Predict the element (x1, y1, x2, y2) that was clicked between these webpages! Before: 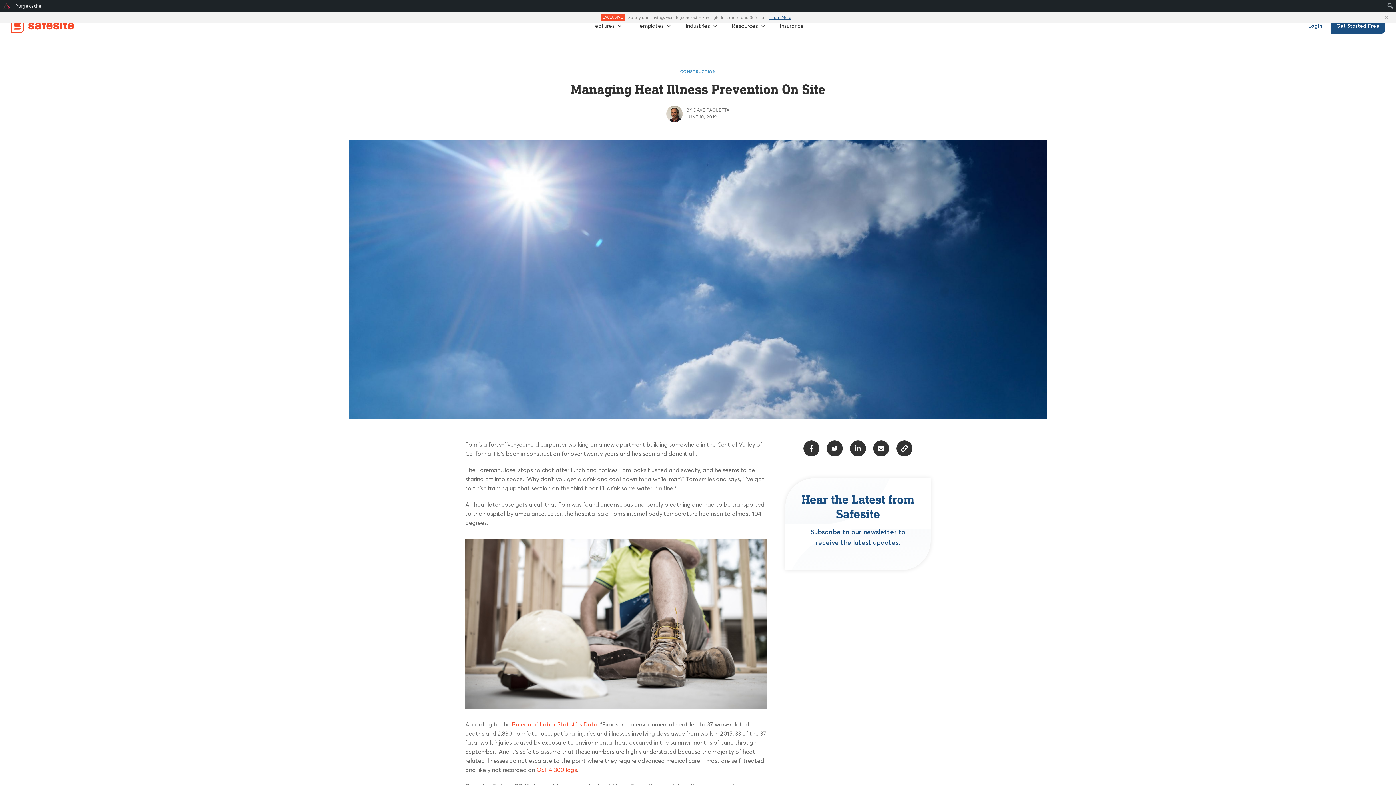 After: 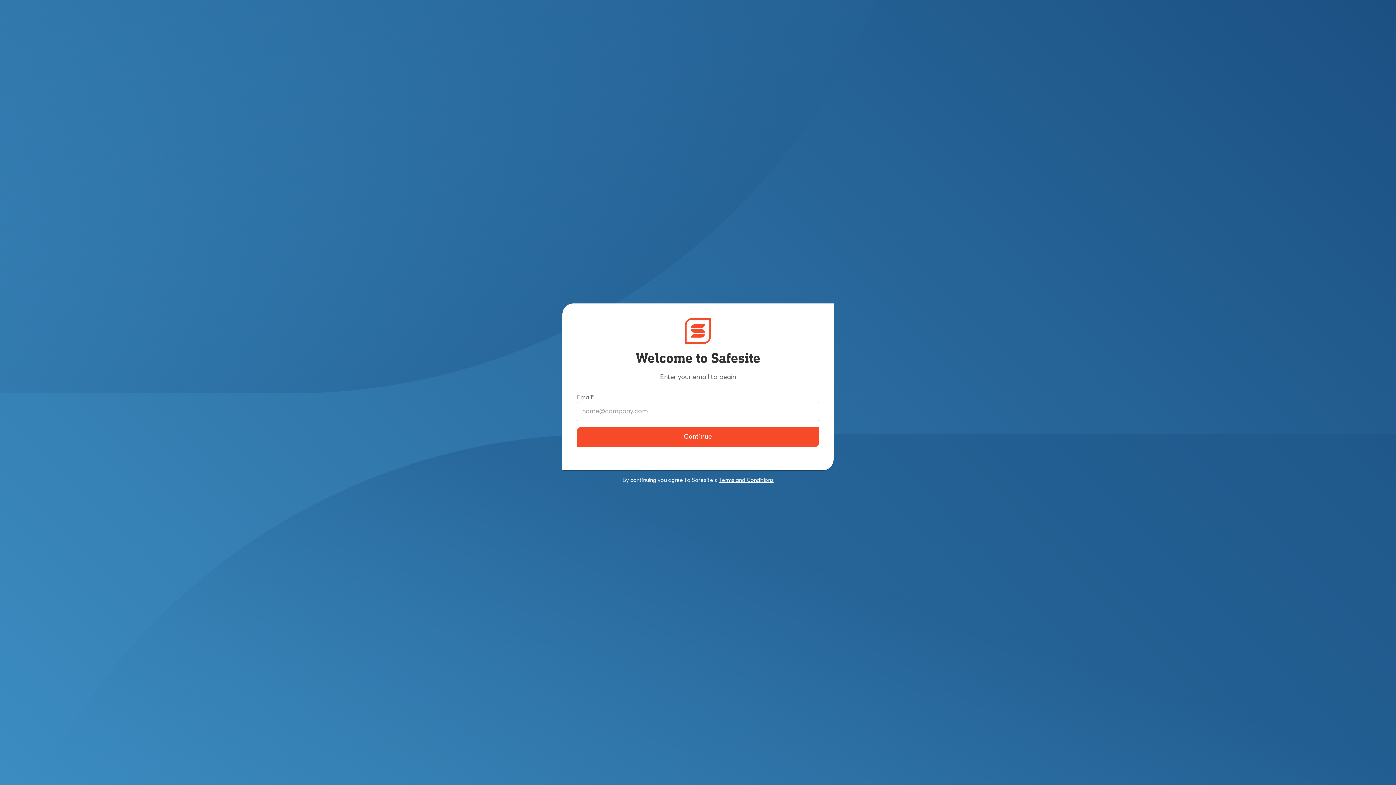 Action: label: Login bbox: (1308, 23, 1322, 28)